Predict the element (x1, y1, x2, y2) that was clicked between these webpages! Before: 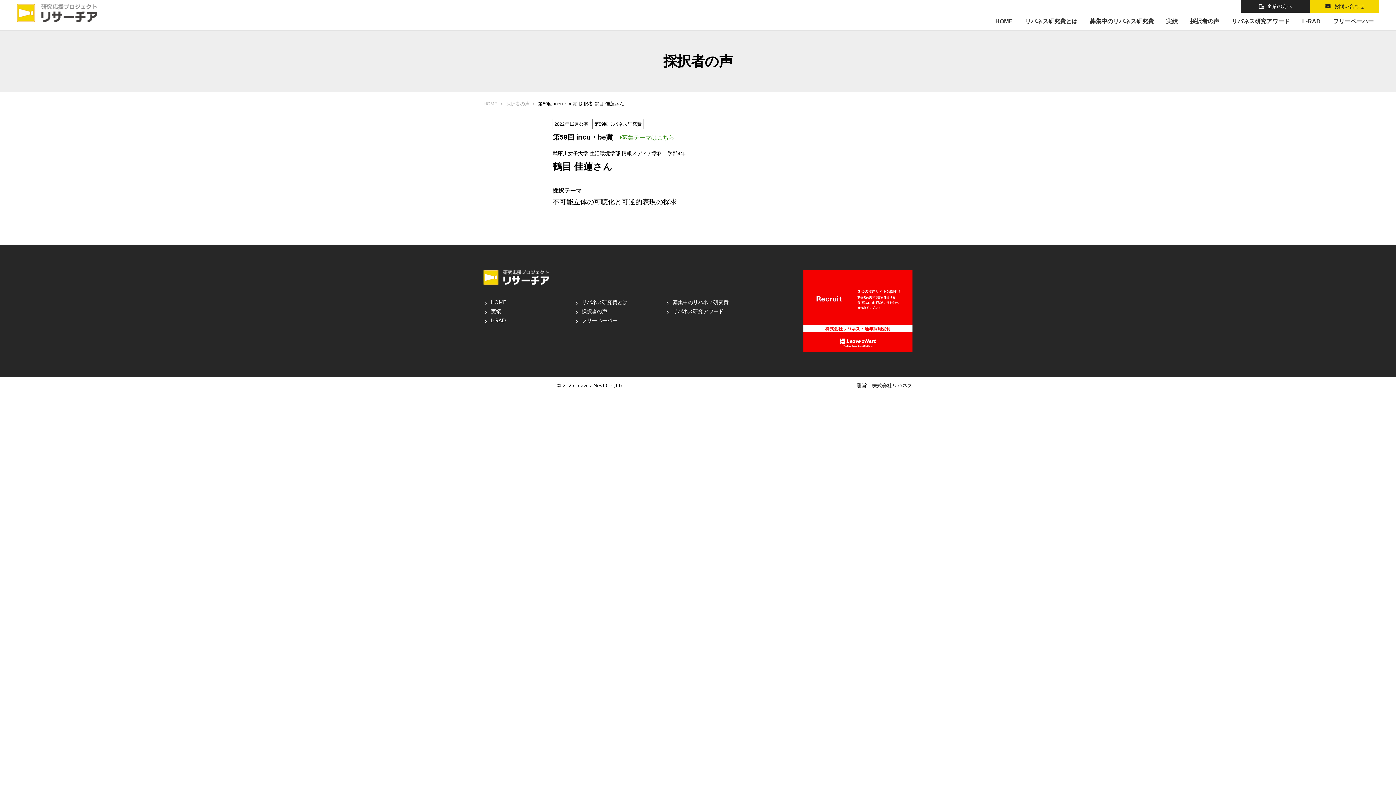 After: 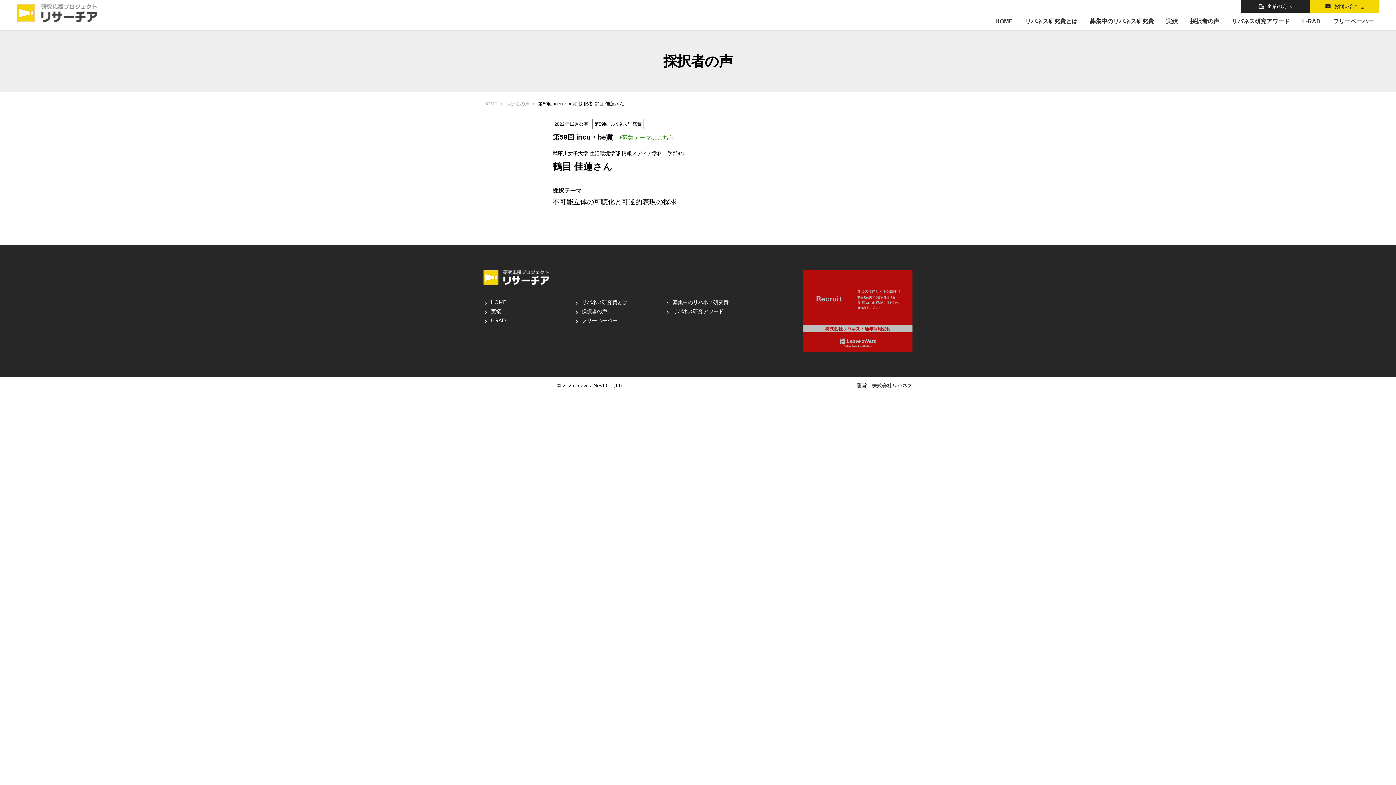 Action: bbox: (803, 270, 912, 352)